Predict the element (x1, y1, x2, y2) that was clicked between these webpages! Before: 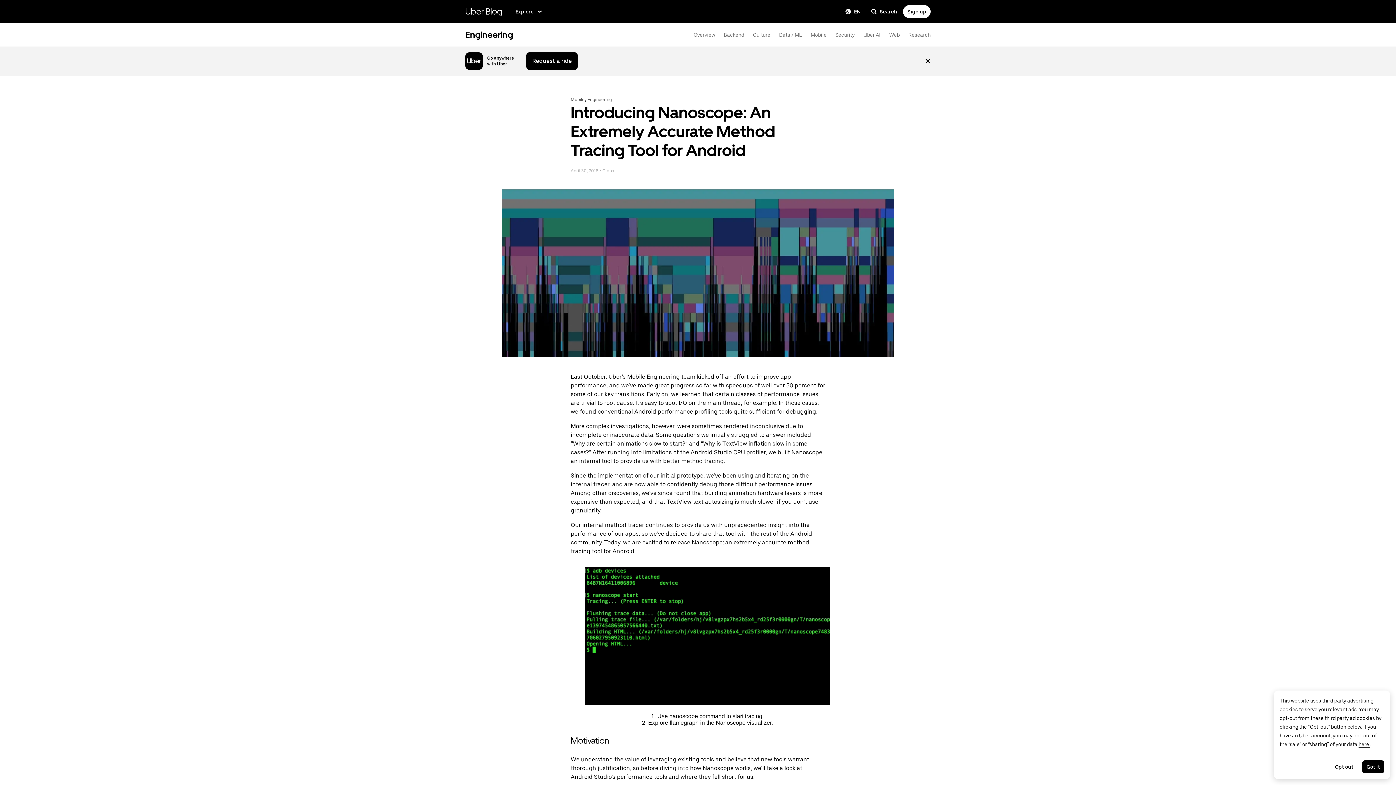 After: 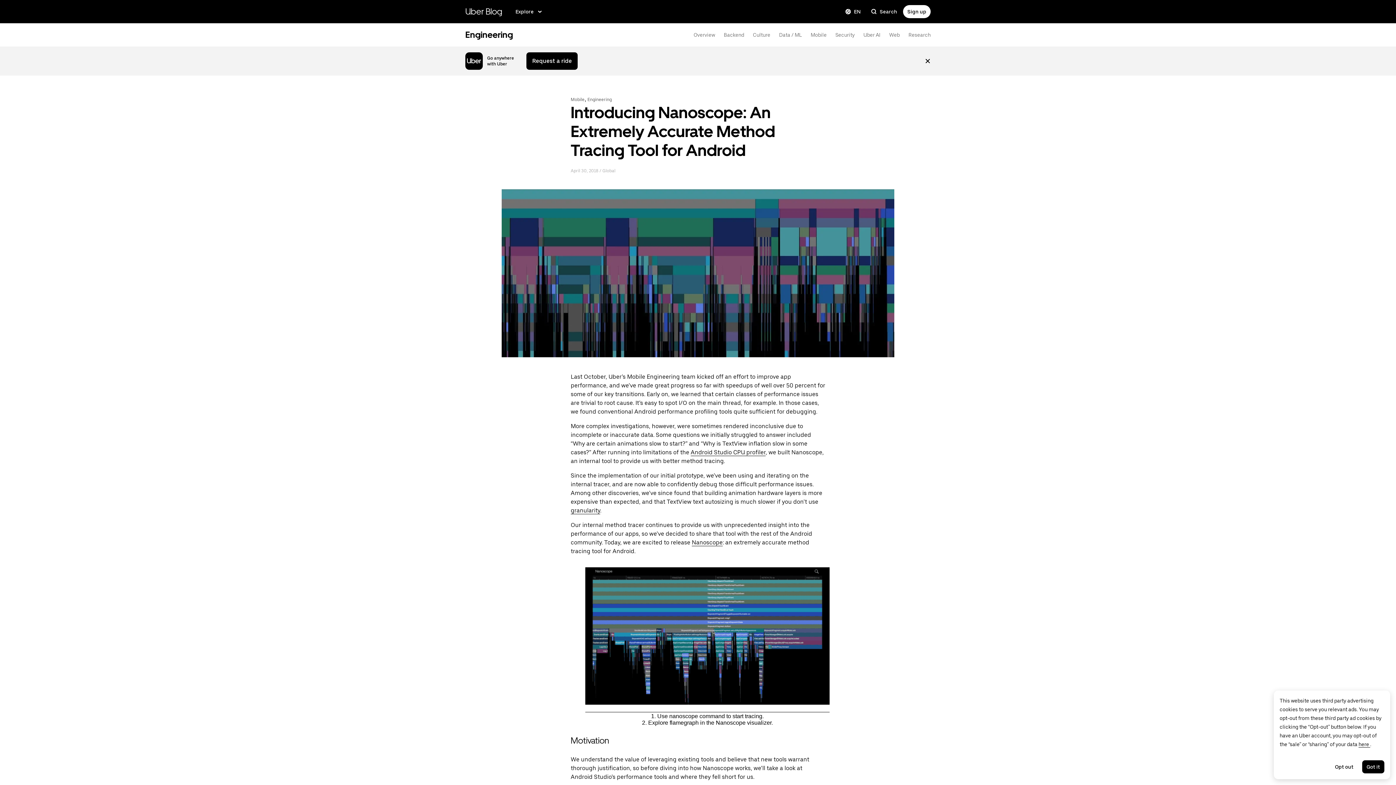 Action: label: Engineering bbox: (465, 25, 513, 44)